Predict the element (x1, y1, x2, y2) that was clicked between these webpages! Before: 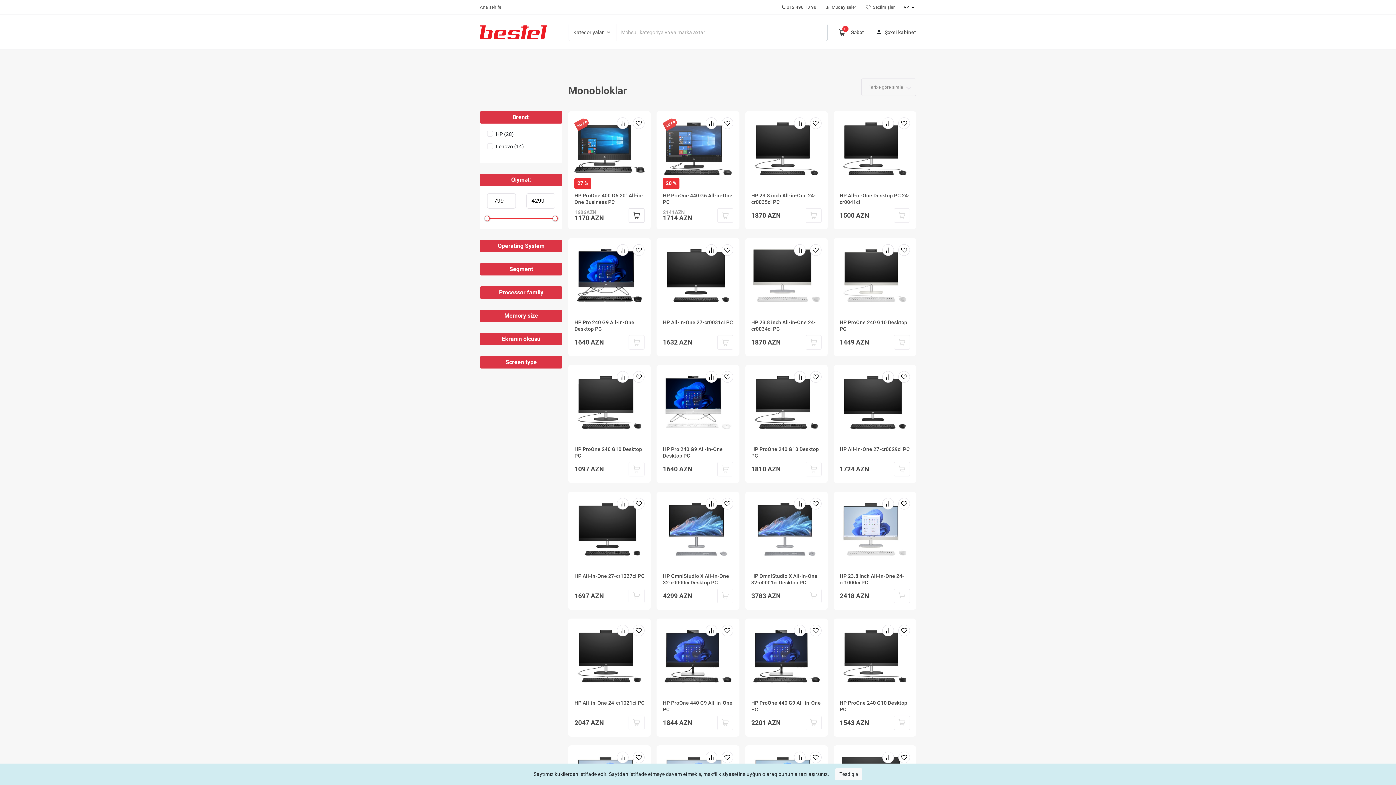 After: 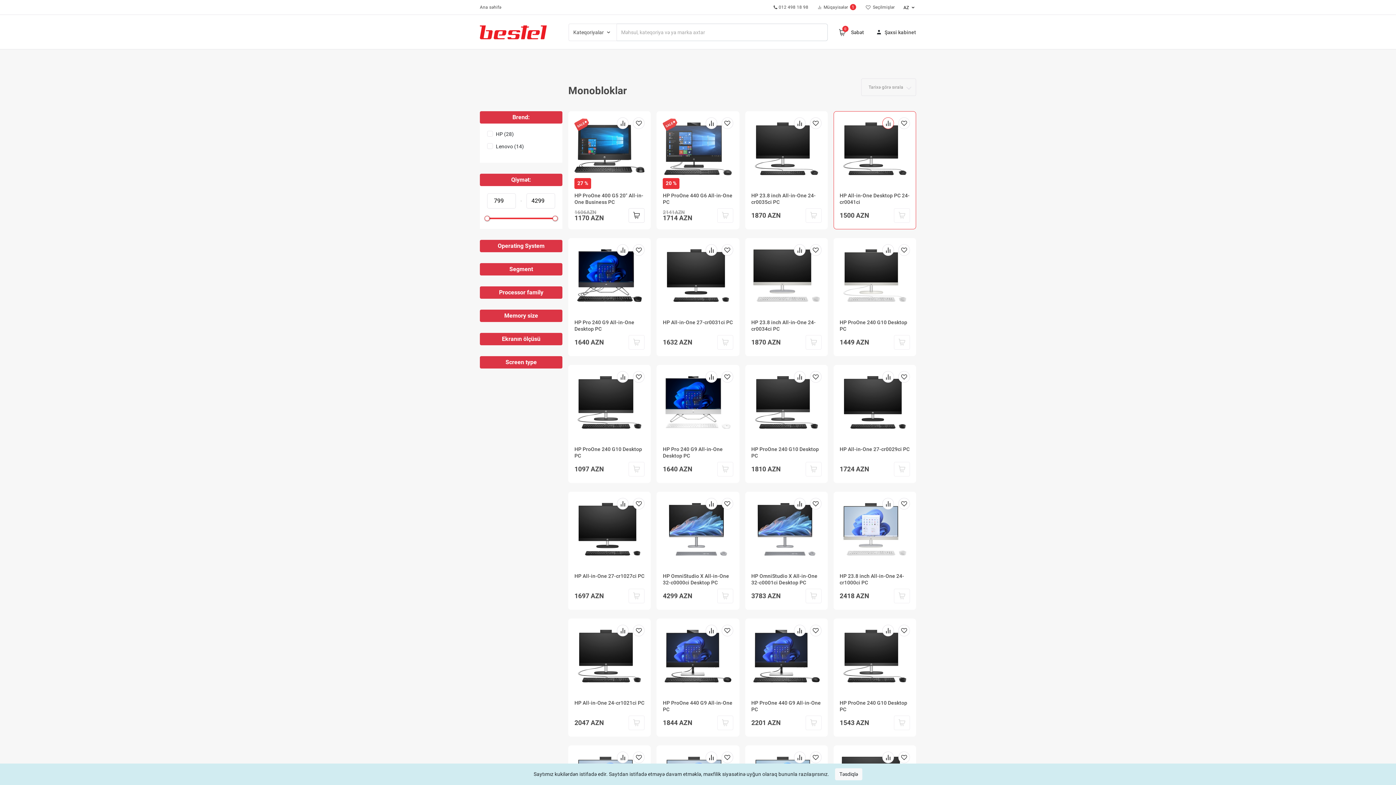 Action: bbox: (882, 117, 894, 129)